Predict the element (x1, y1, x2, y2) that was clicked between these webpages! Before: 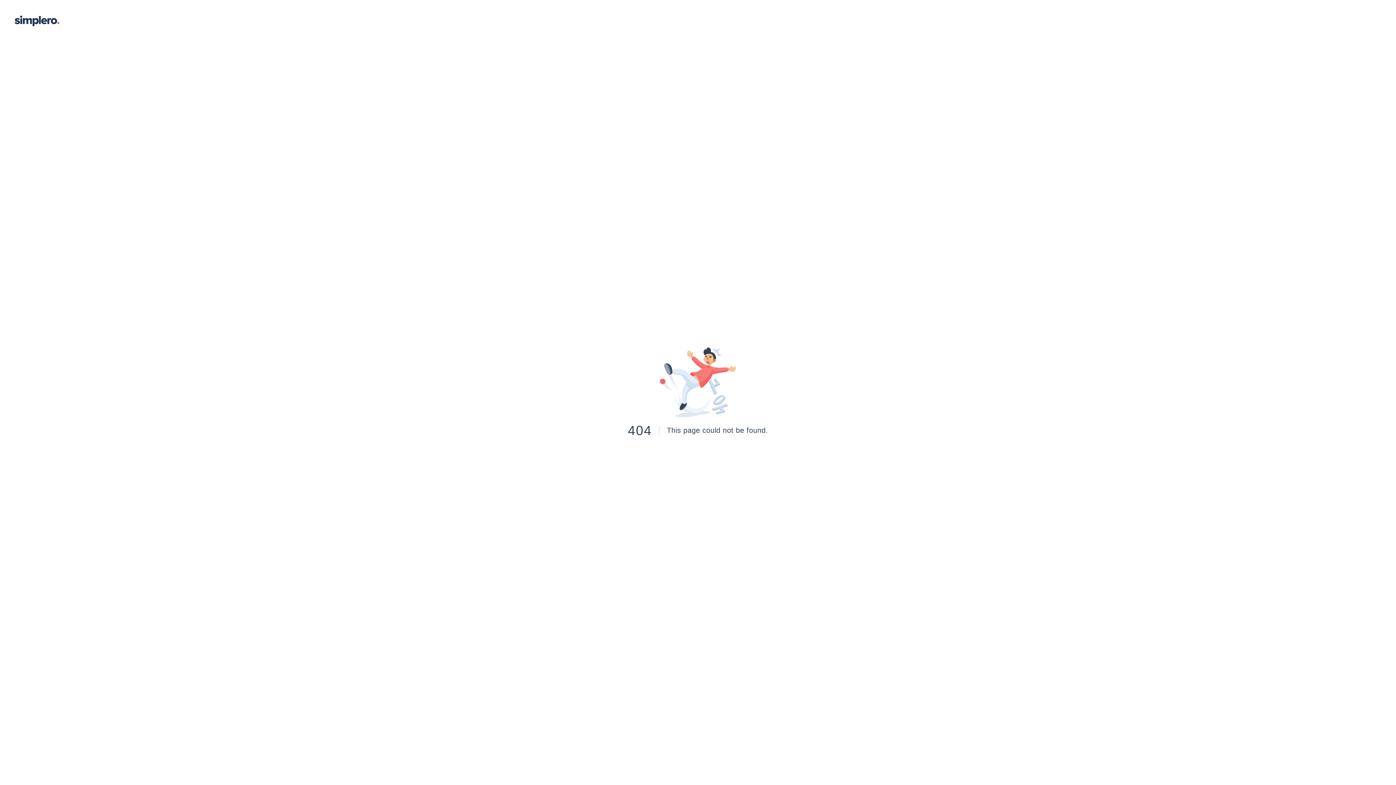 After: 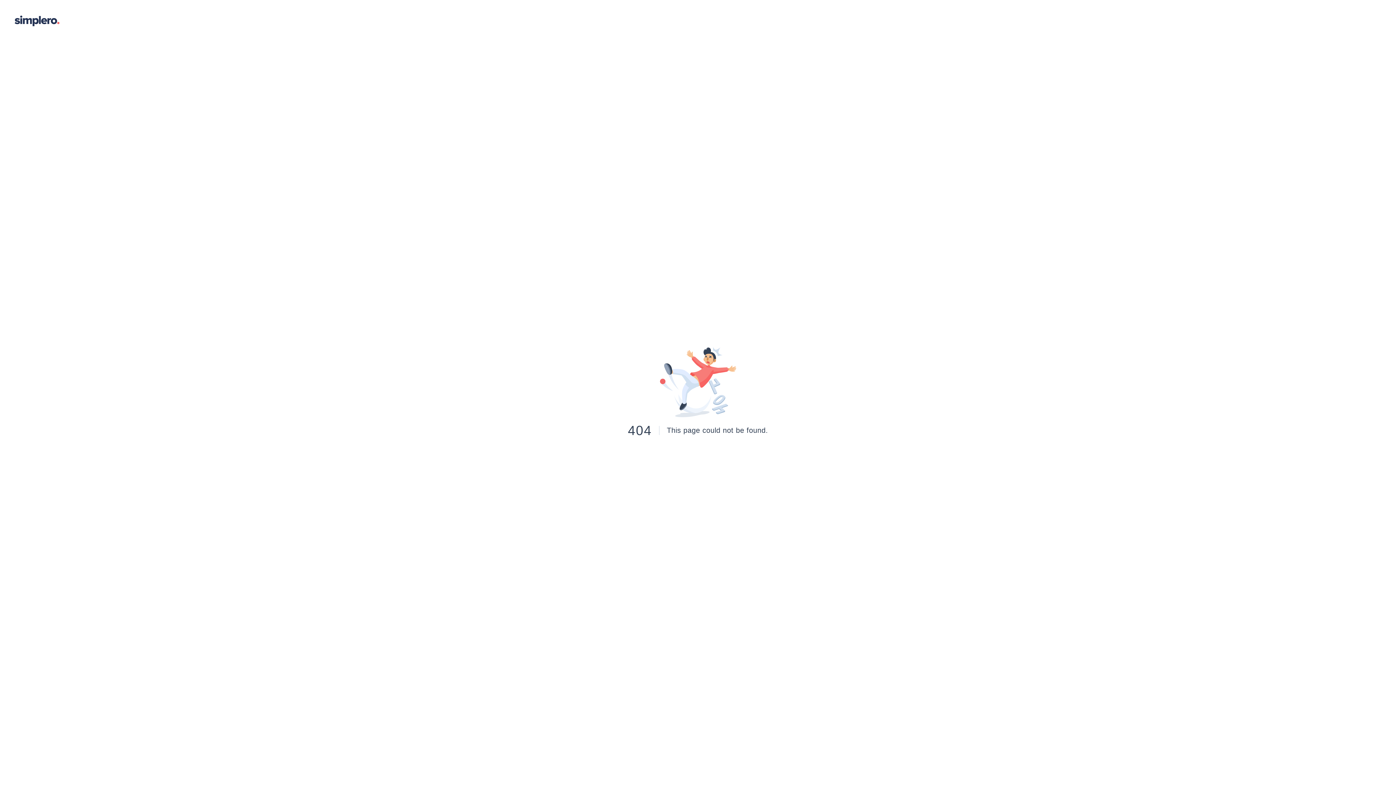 Action: bbox: (14, 14, 59, 27)